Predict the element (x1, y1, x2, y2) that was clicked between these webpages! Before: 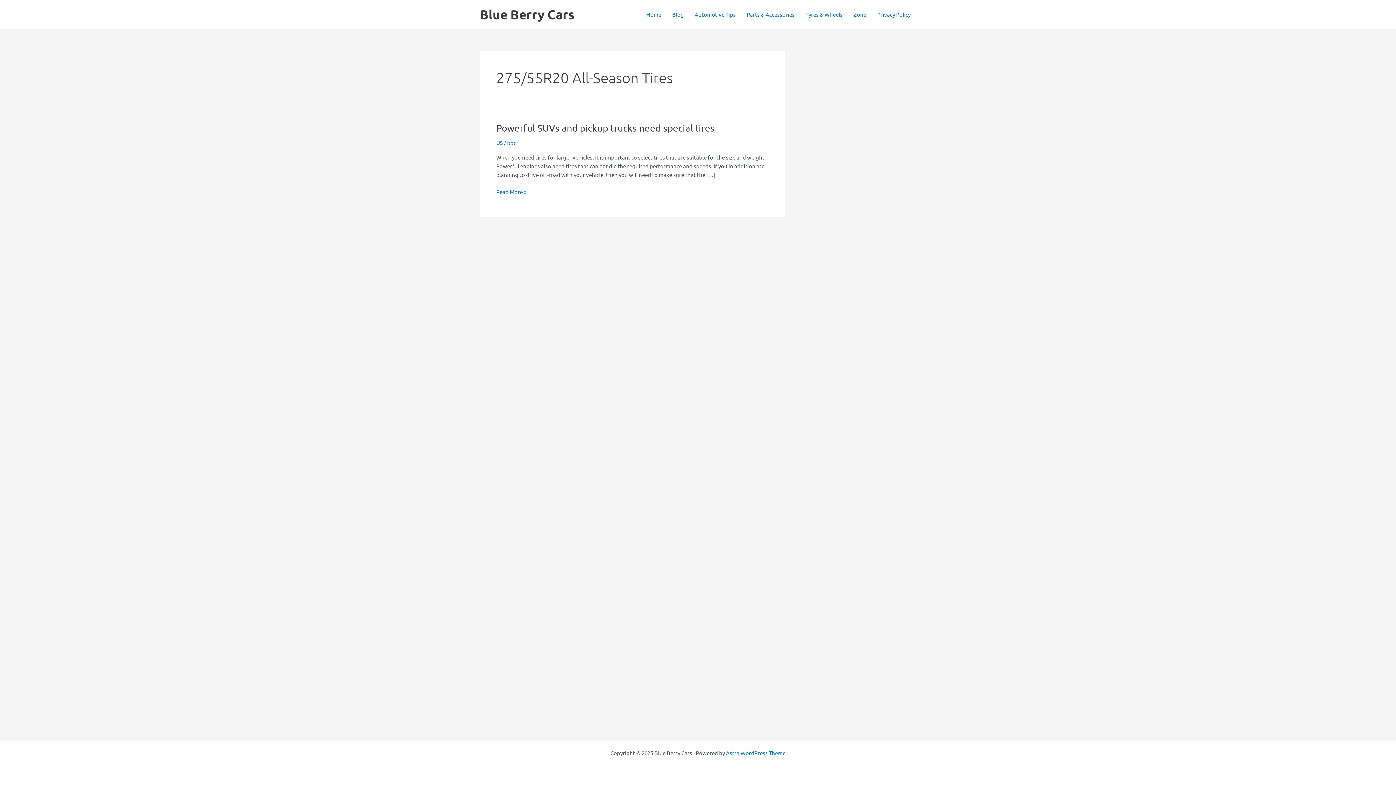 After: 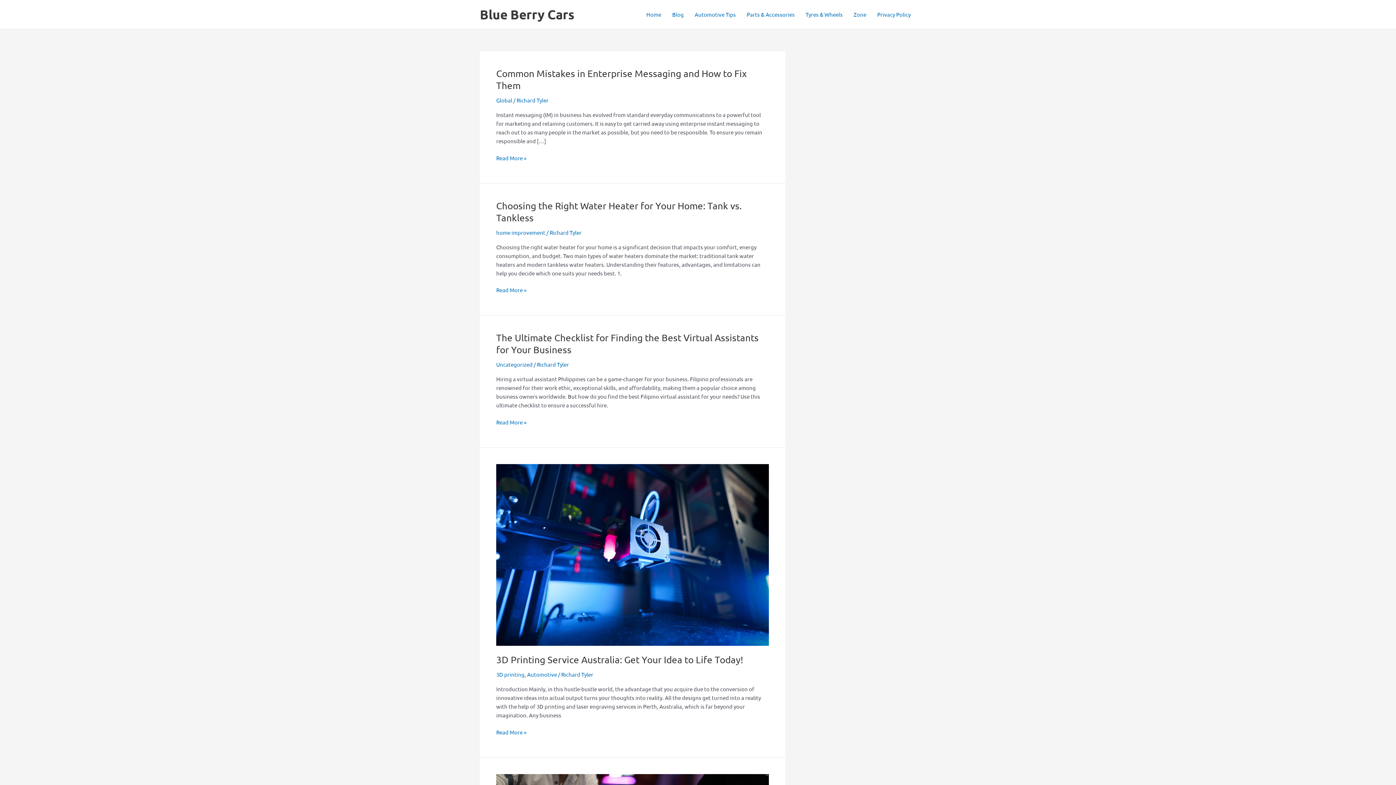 Action: label: Blue Berry Cars bbox: (480, 6, 574, 22)